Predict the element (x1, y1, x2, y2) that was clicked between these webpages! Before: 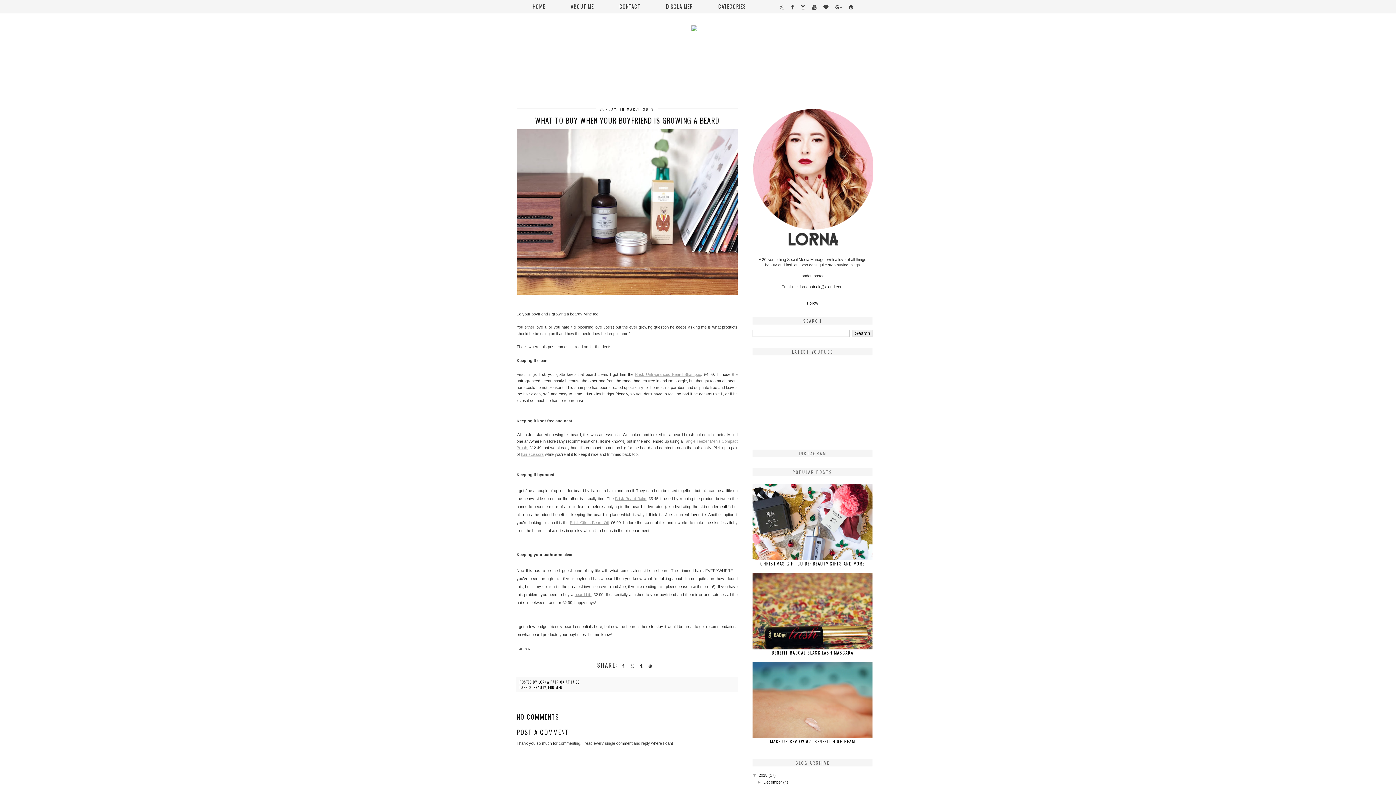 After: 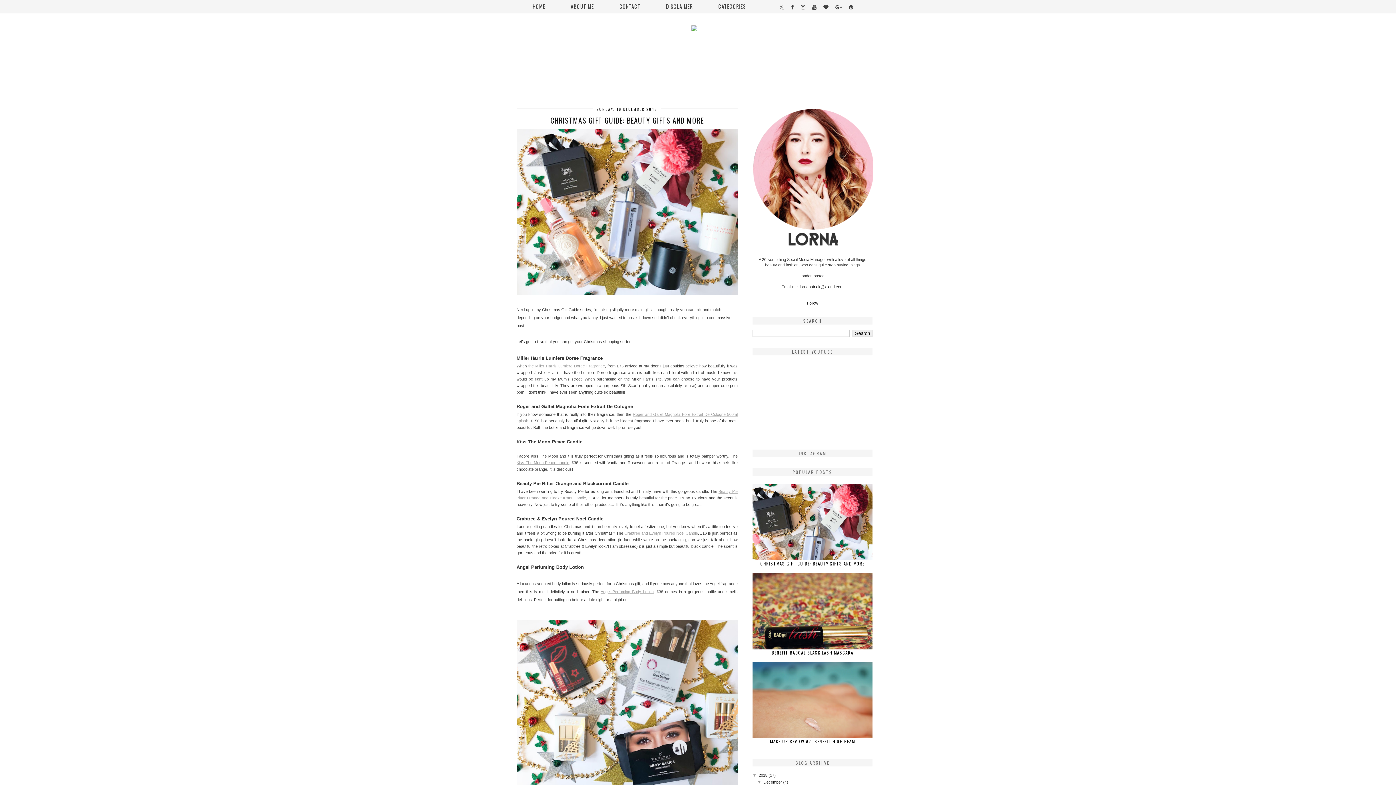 Action: bbox: (758, 773, 768, 777) label: 2018 